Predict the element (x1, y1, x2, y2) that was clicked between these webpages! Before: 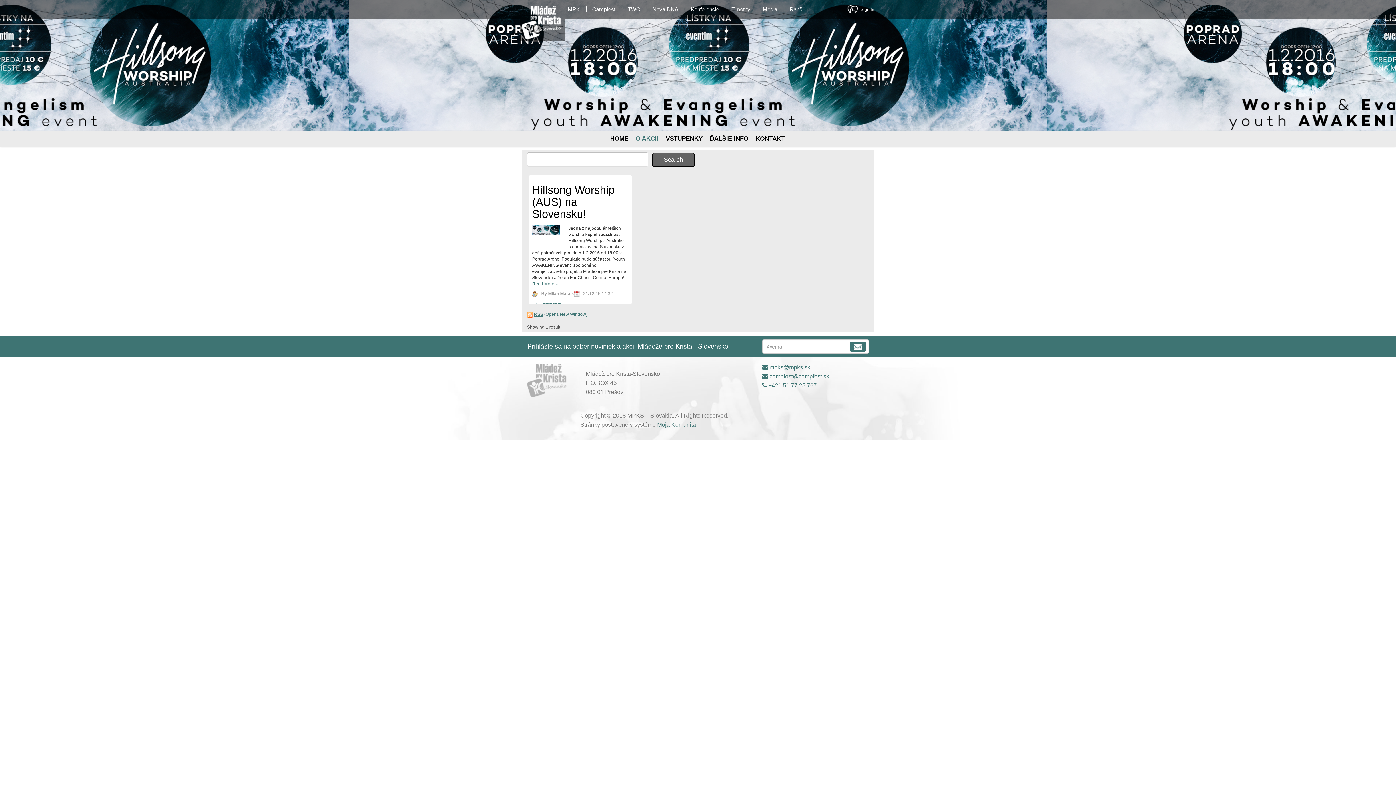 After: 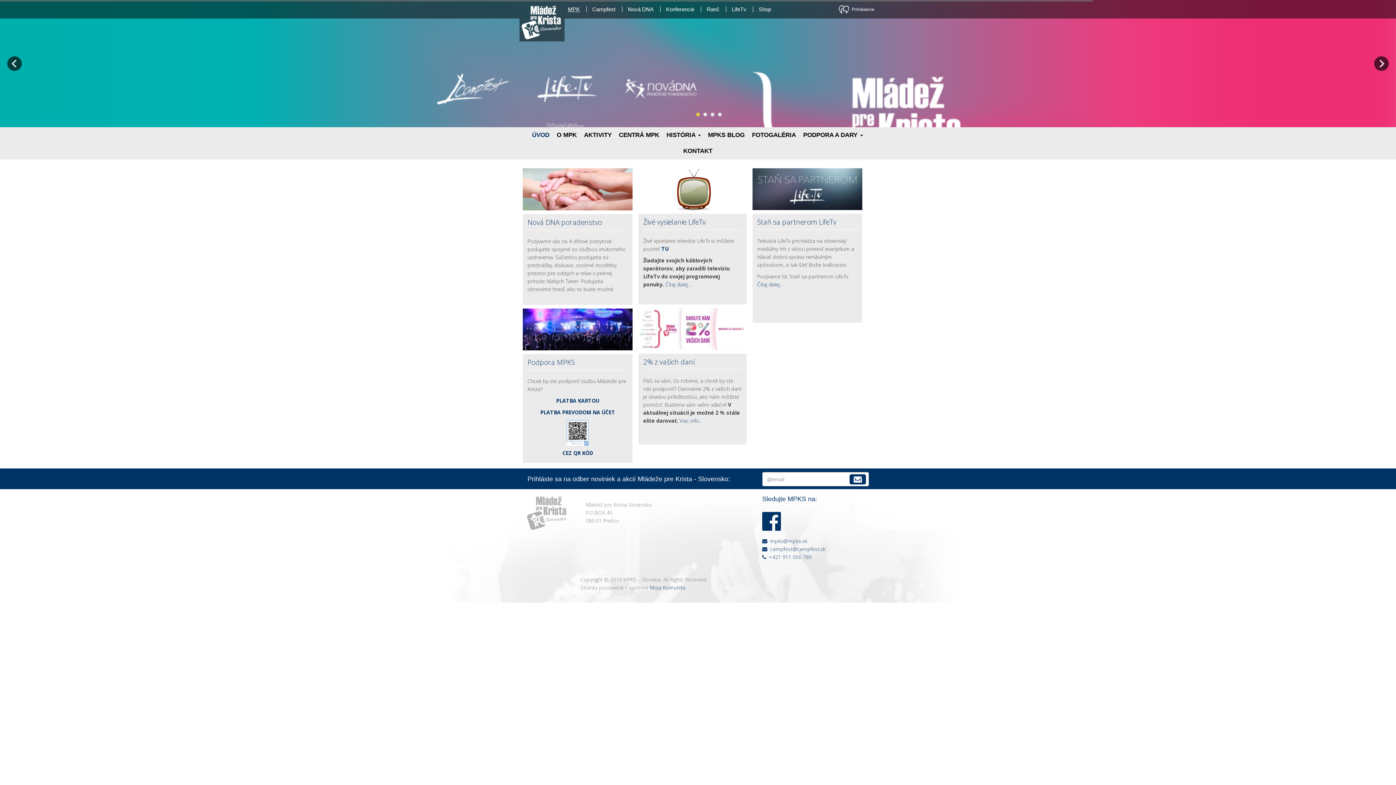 Action: label: MPK bbox: (562, 0, 585, 18)